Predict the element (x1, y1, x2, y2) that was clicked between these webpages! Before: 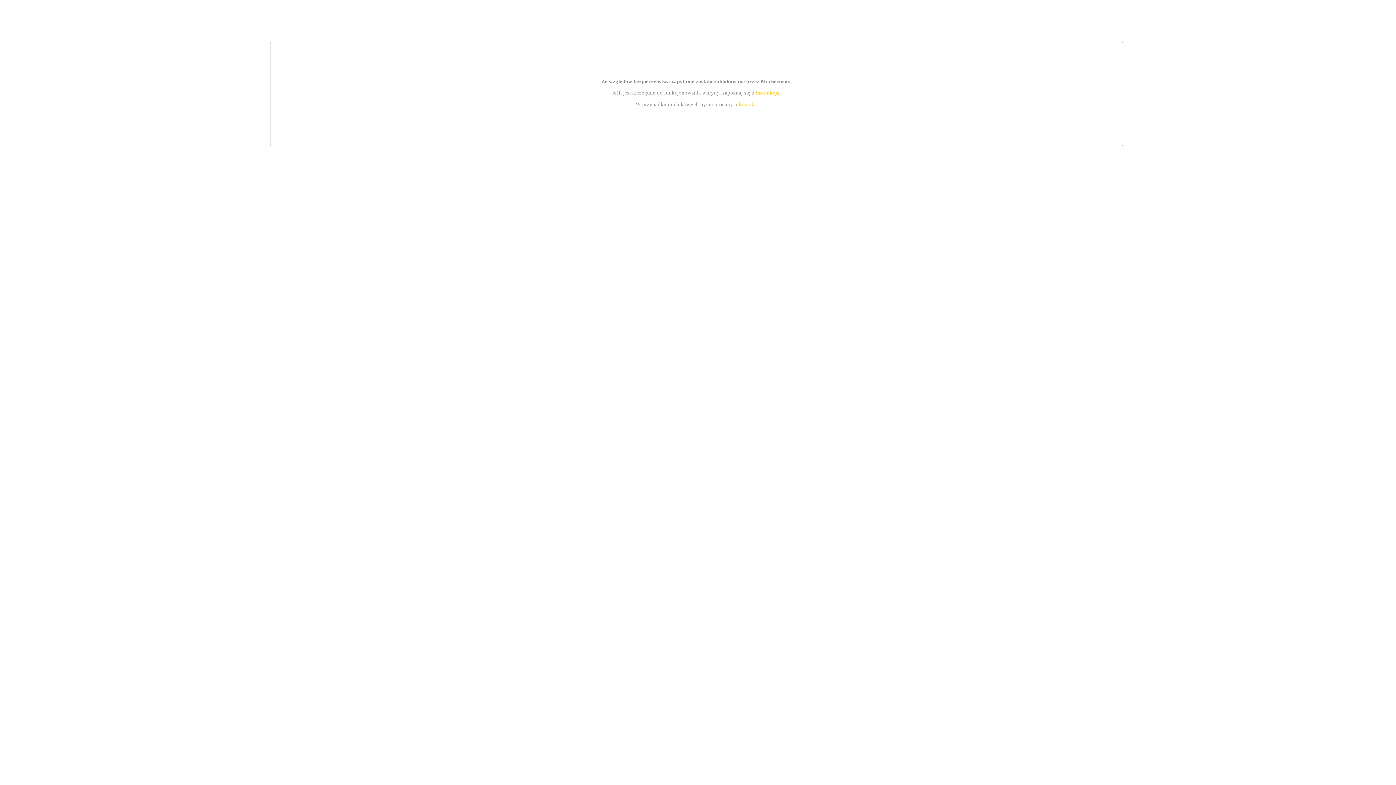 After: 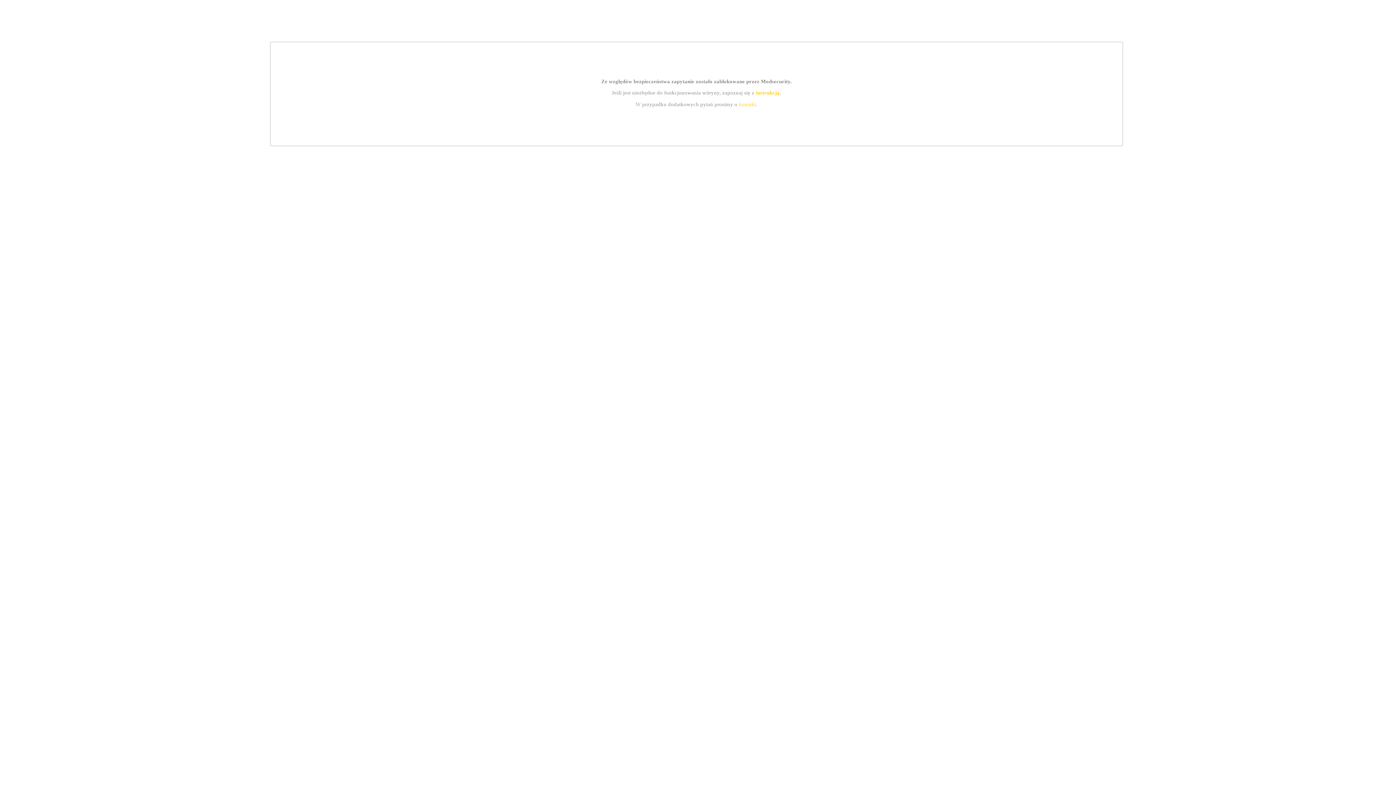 Action: bbox: (739, 101, 756, 107) label: kontakt